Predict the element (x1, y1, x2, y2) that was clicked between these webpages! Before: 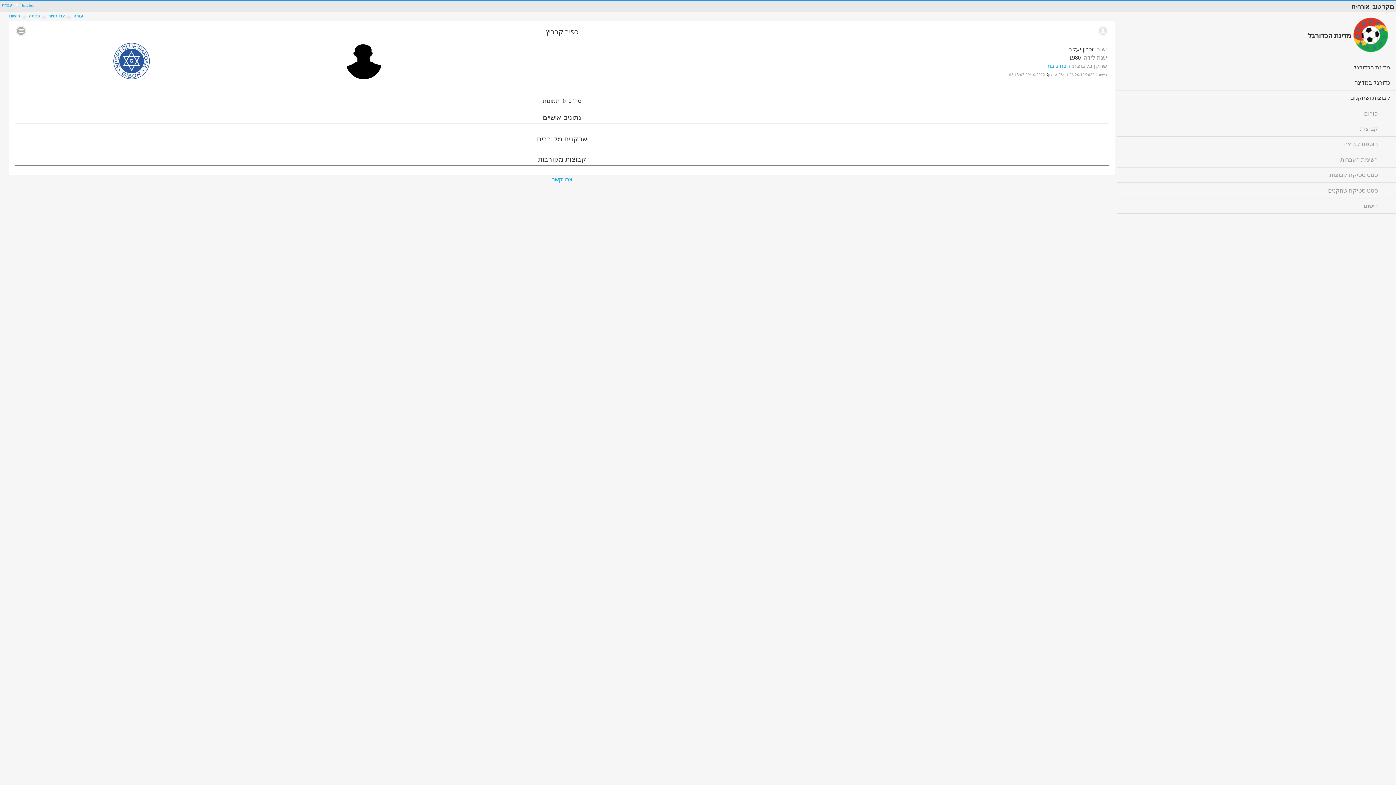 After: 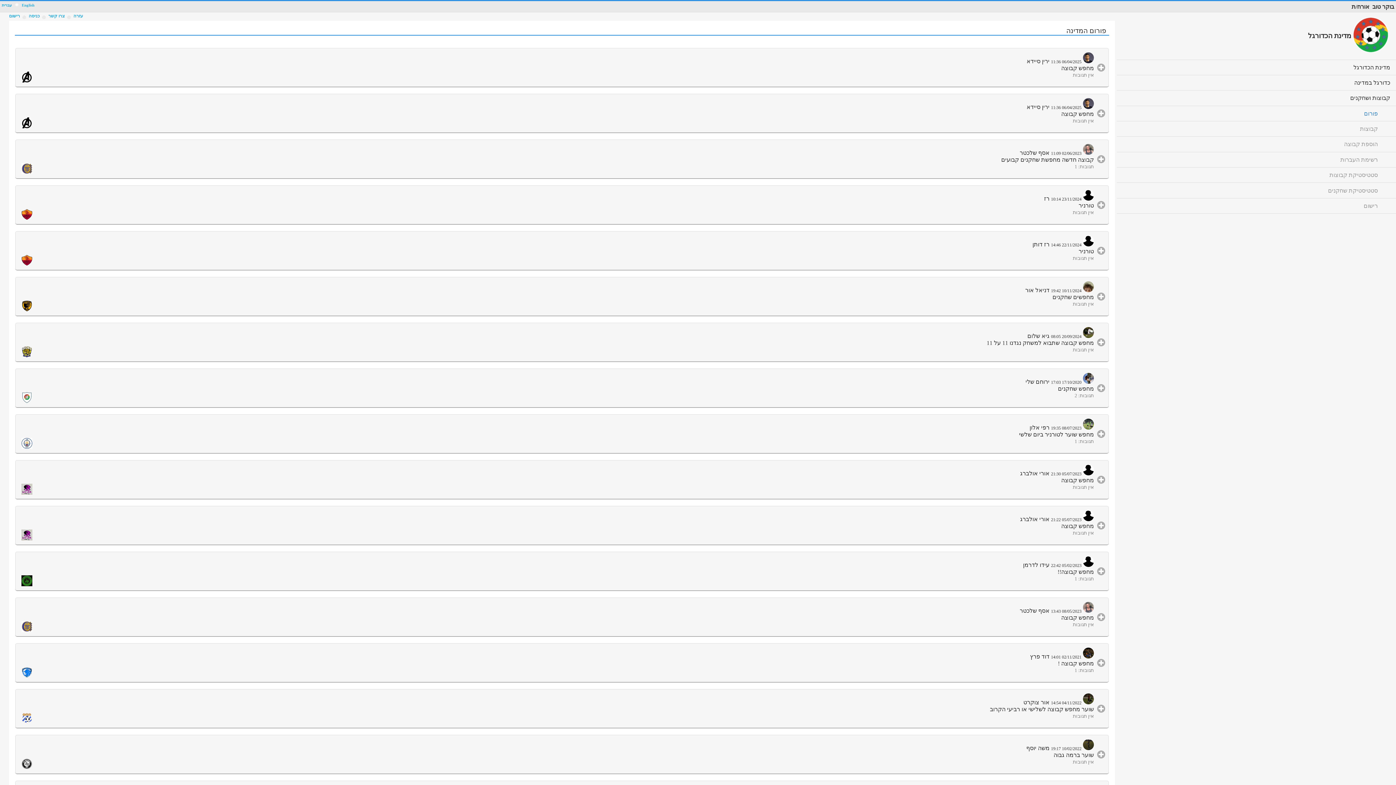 Action: bbox: (1117, 106, 1396, 121) label: פורום